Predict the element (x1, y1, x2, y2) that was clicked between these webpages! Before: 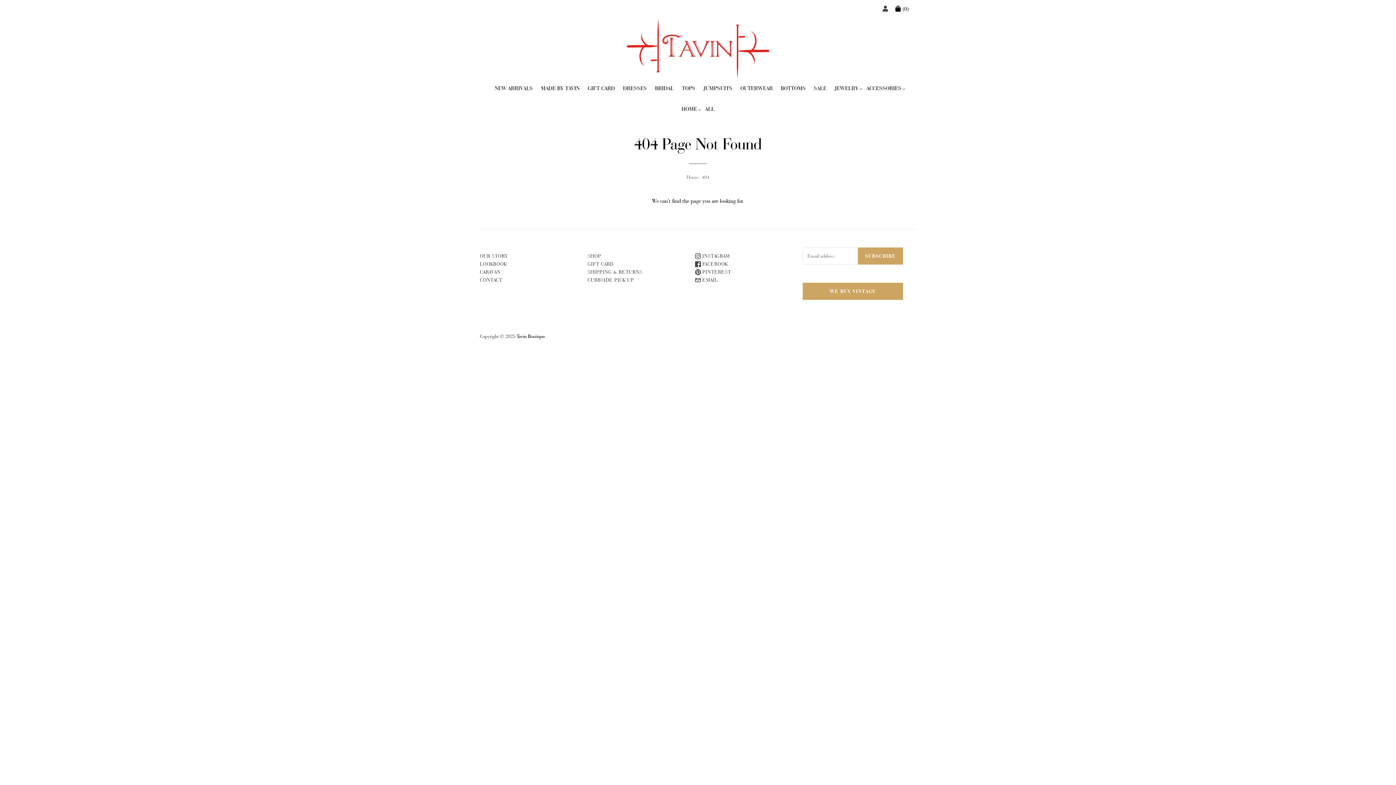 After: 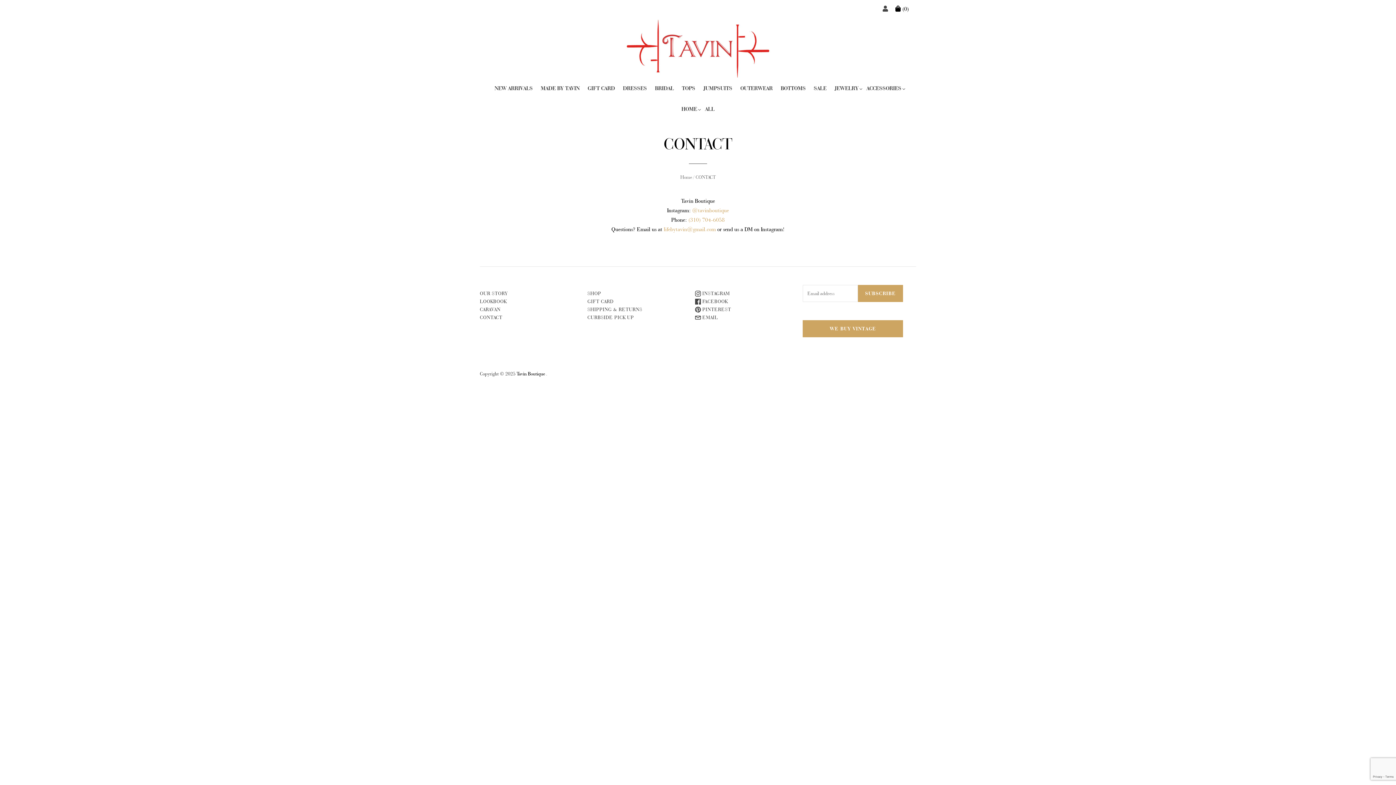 Action: label: CONTACT bbox: (480, 277, 502, 283)